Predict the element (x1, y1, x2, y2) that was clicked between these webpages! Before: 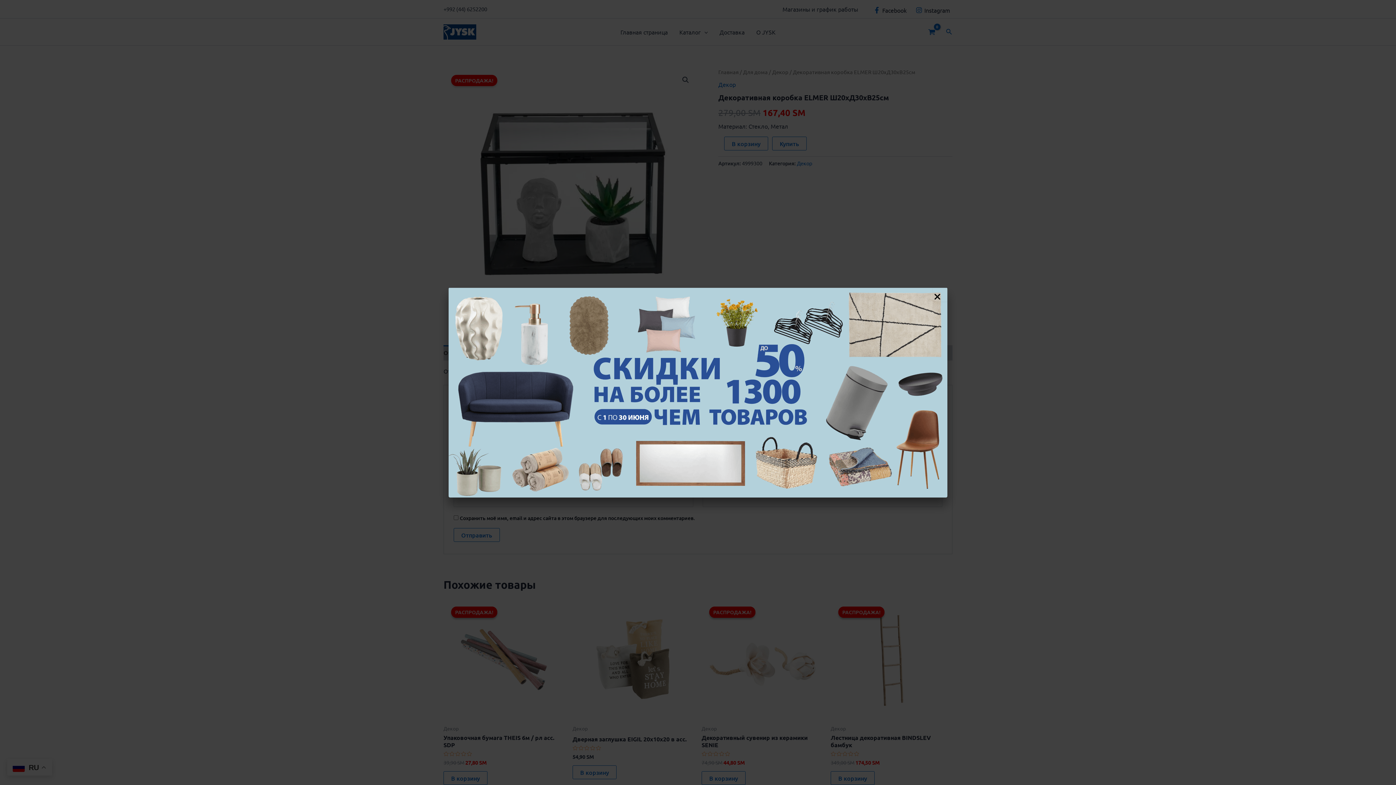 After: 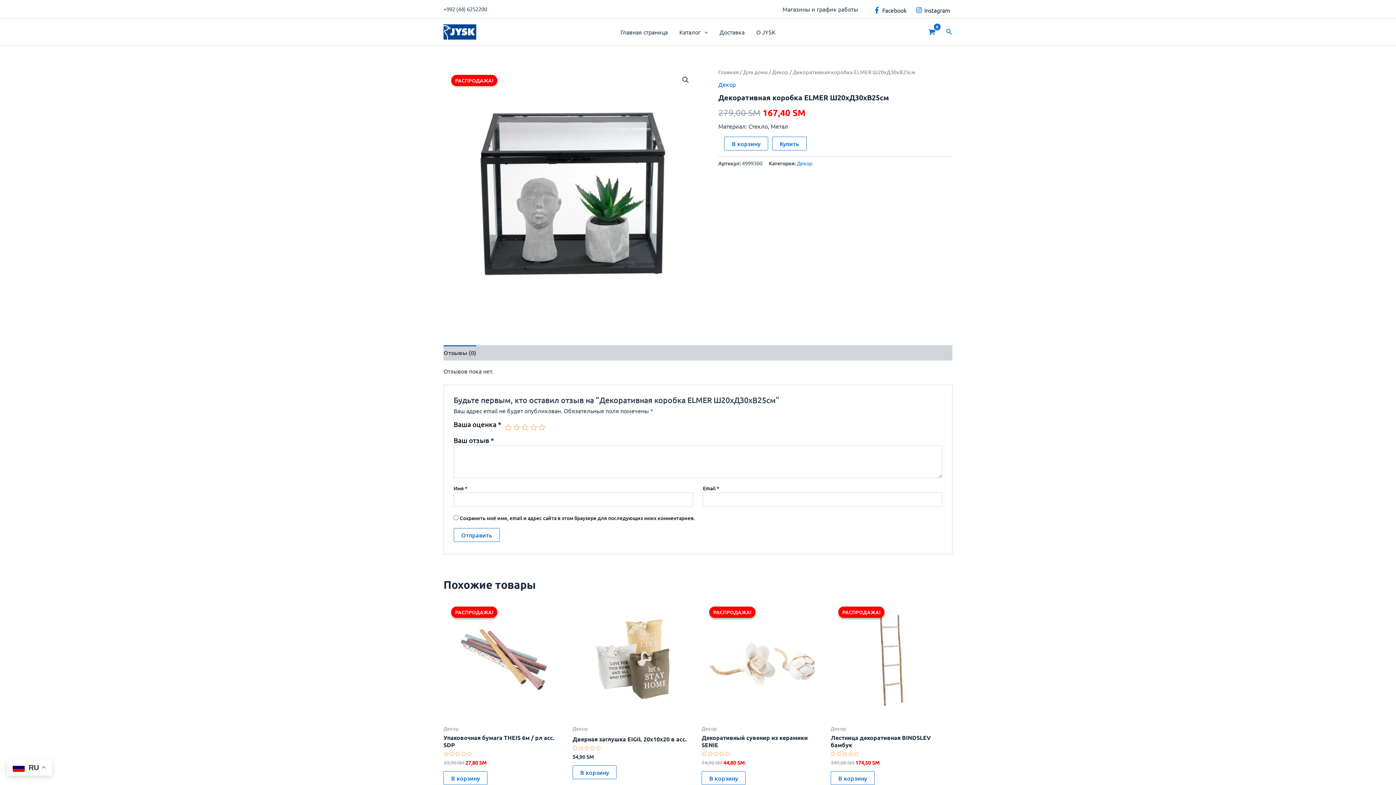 Action: bbox: (933, 287, 947, 301) label: Close Popup